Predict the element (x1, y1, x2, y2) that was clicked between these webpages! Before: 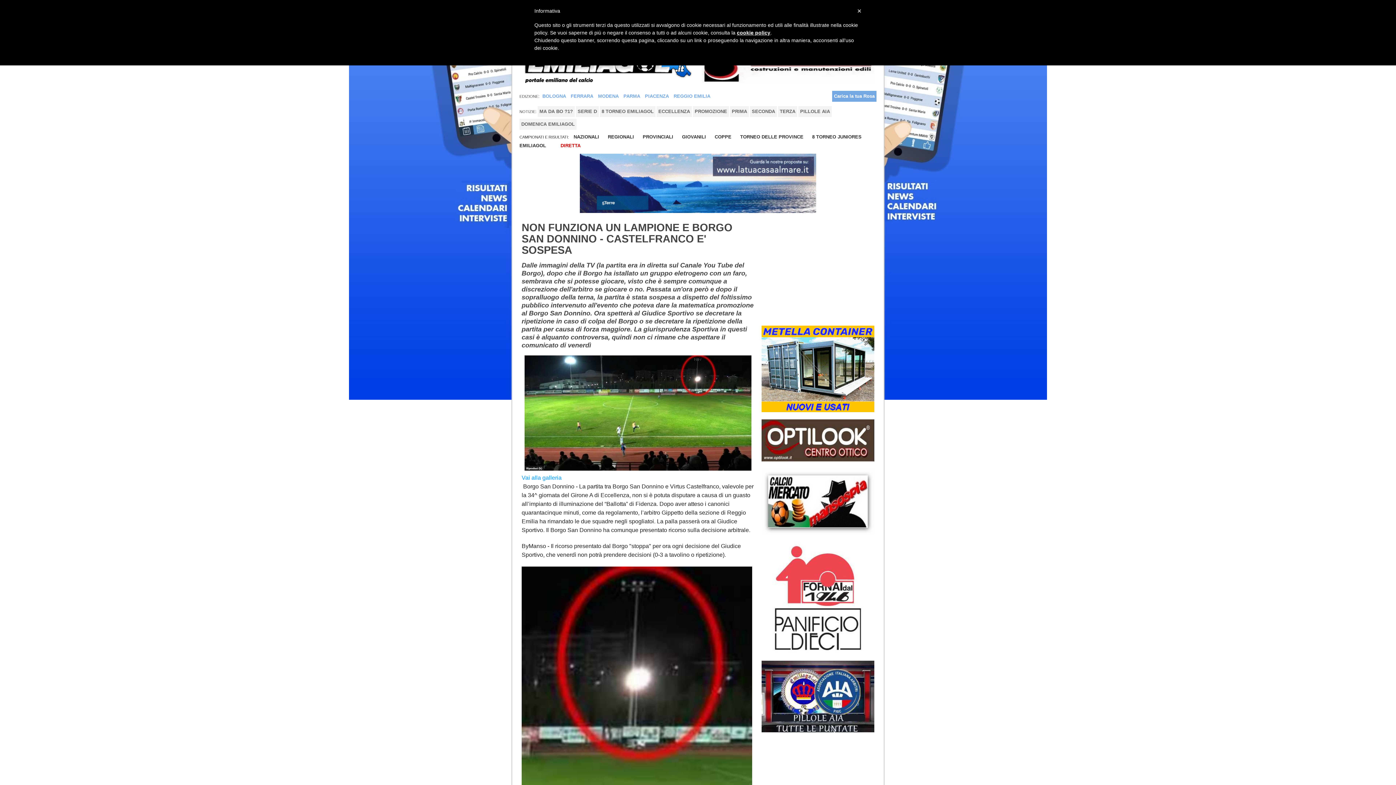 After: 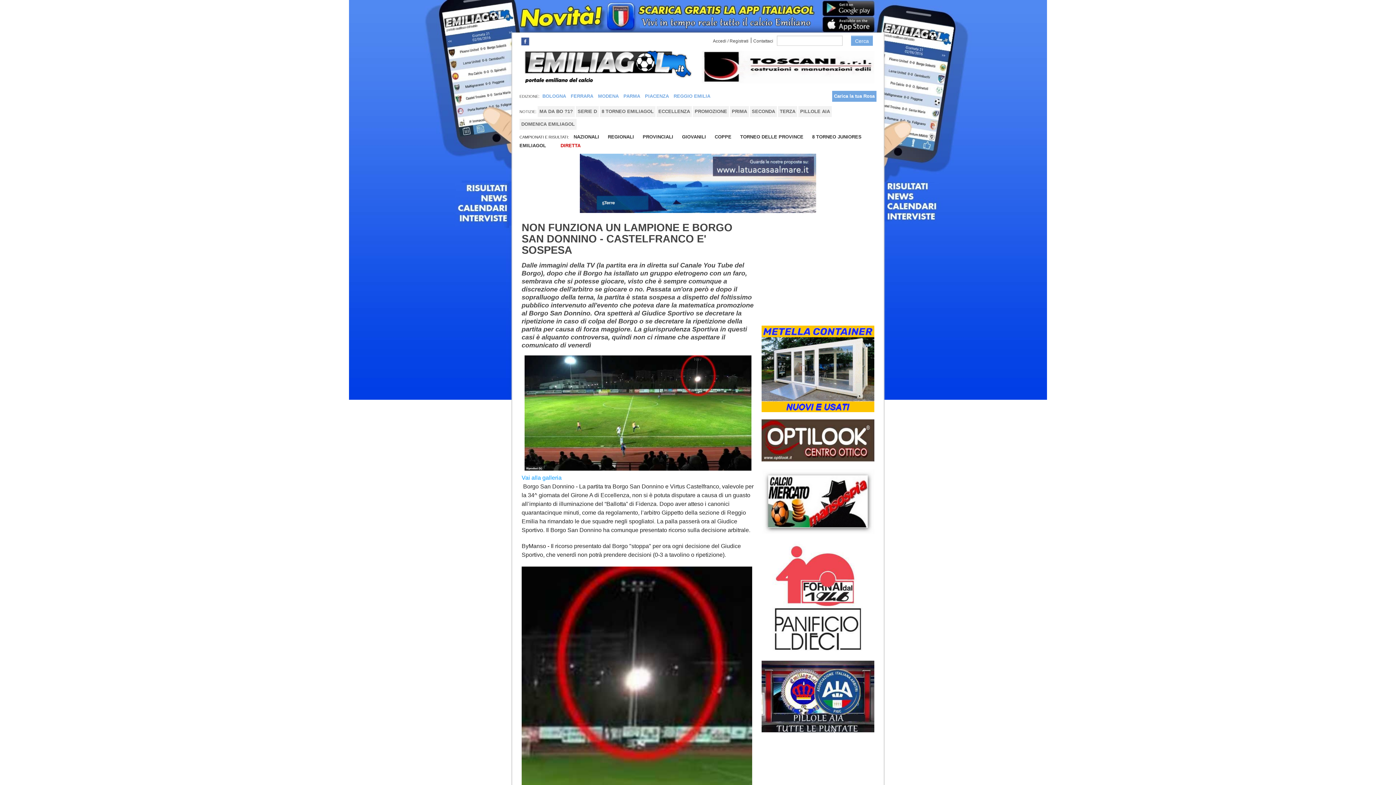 Action: bbox: (761, 498, 874, 504)